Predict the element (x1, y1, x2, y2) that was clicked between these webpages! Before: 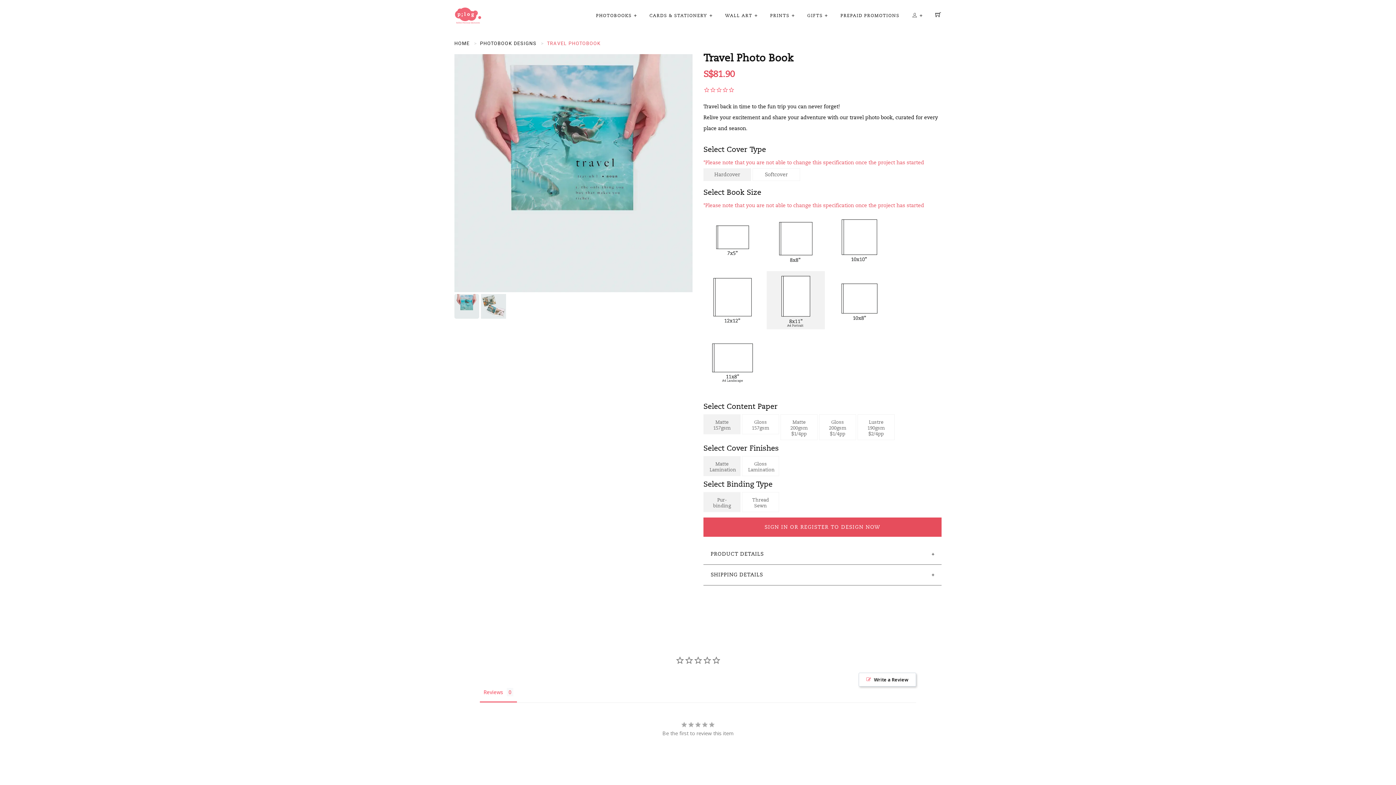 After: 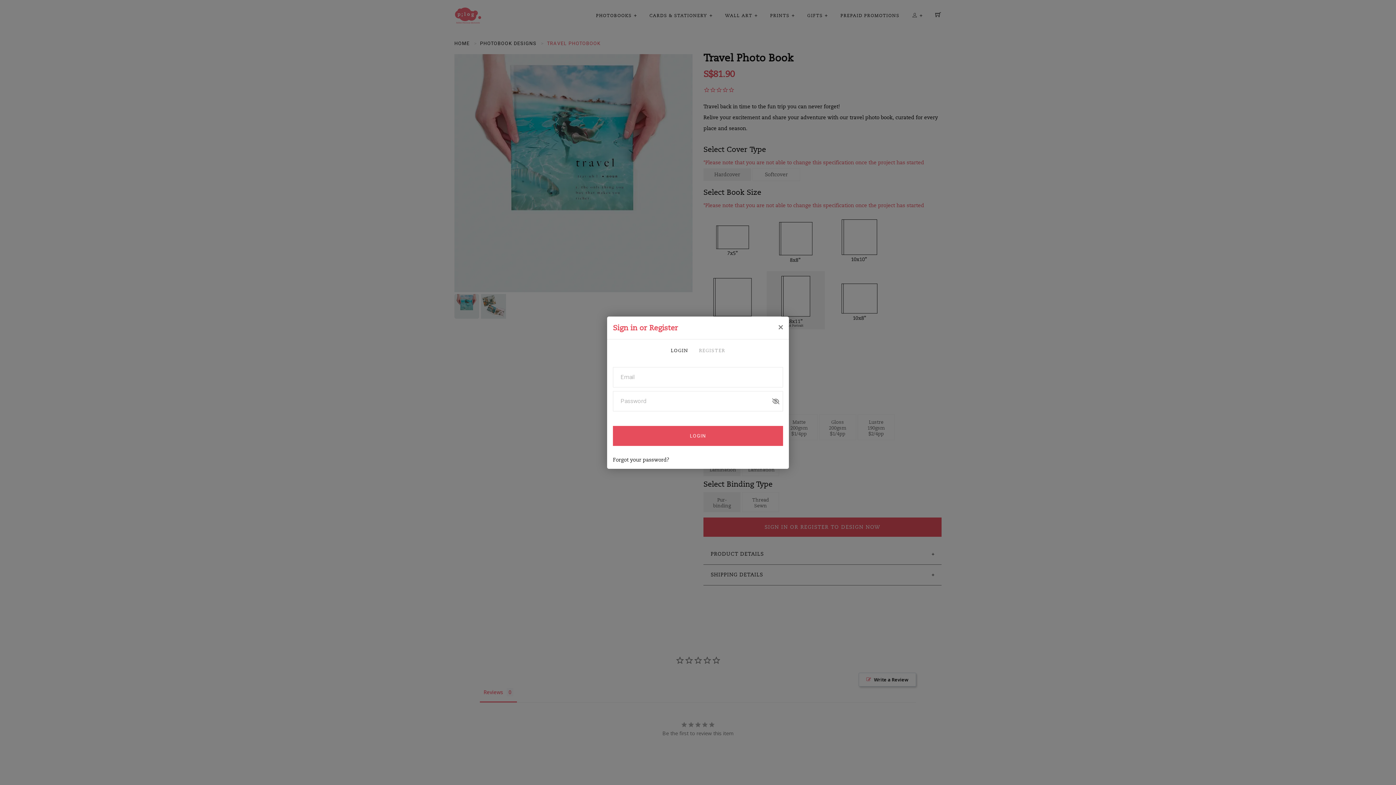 Action: bbox: (703, 517, 941, 537) label: SIGN IN OR REGISTER TO DESIGN NOW